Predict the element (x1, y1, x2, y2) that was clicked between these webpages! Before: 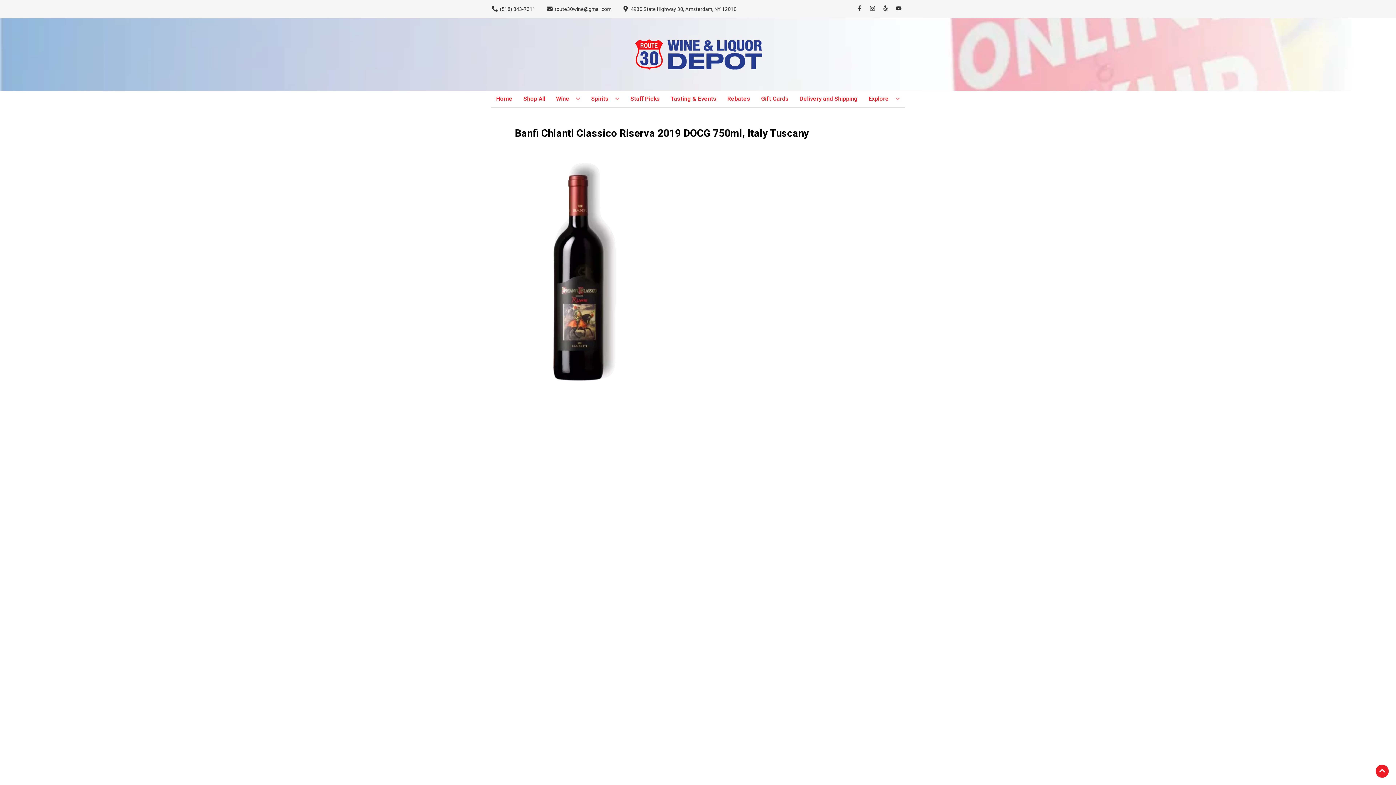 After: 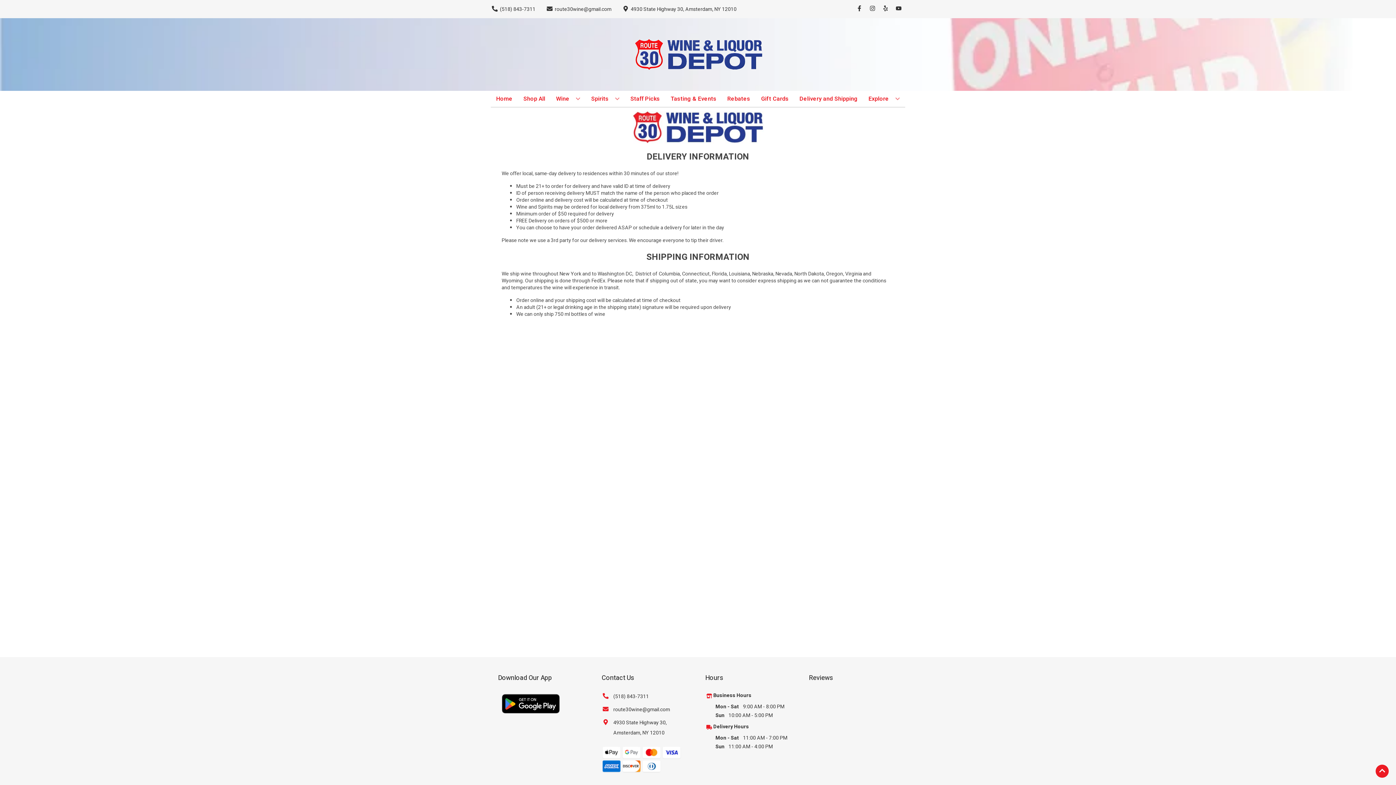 Action: label: Delivery and Shipping bbox: (796, 90, 860, 106)